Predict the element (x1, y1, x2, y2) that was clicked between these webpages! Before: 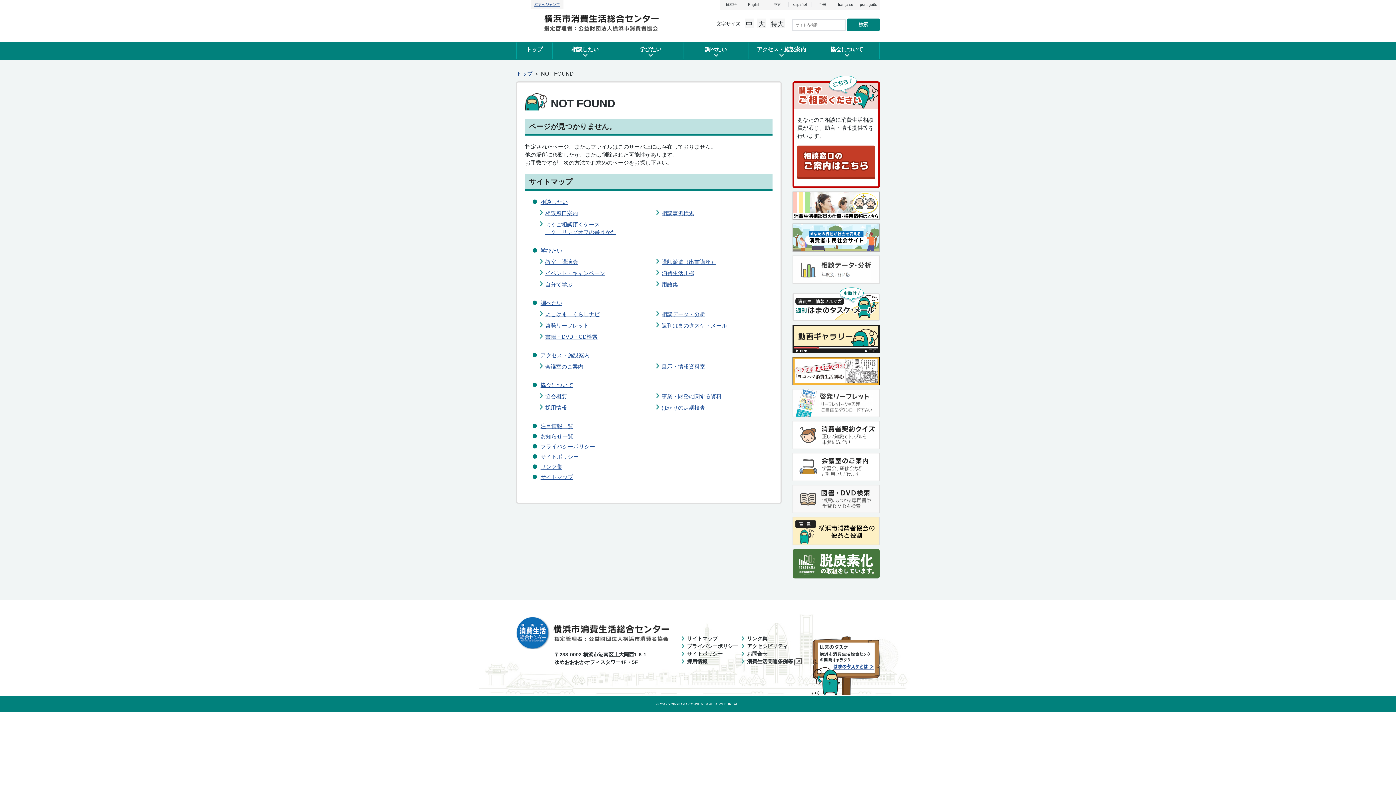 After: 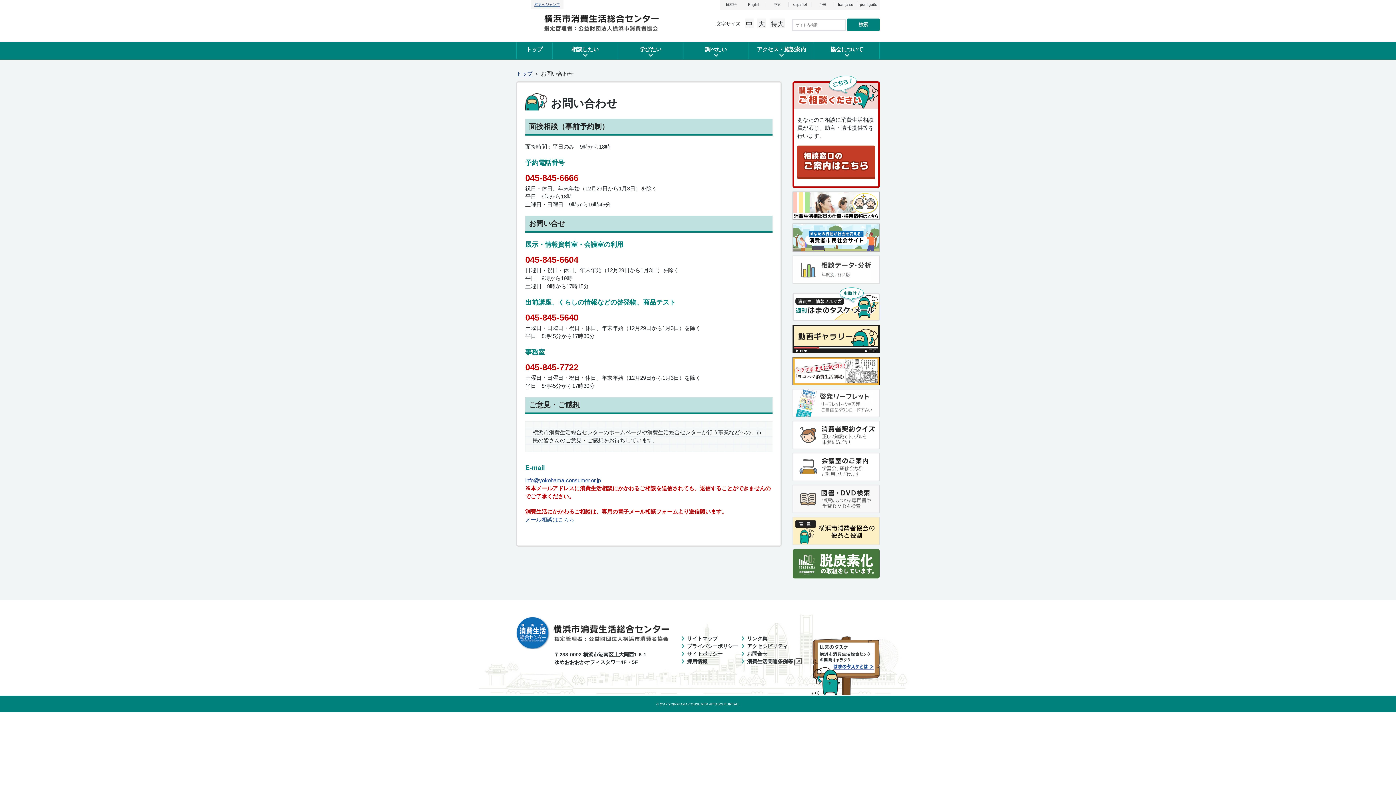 Action: label: お問合せ bbox: (741, 651, 767, 656)